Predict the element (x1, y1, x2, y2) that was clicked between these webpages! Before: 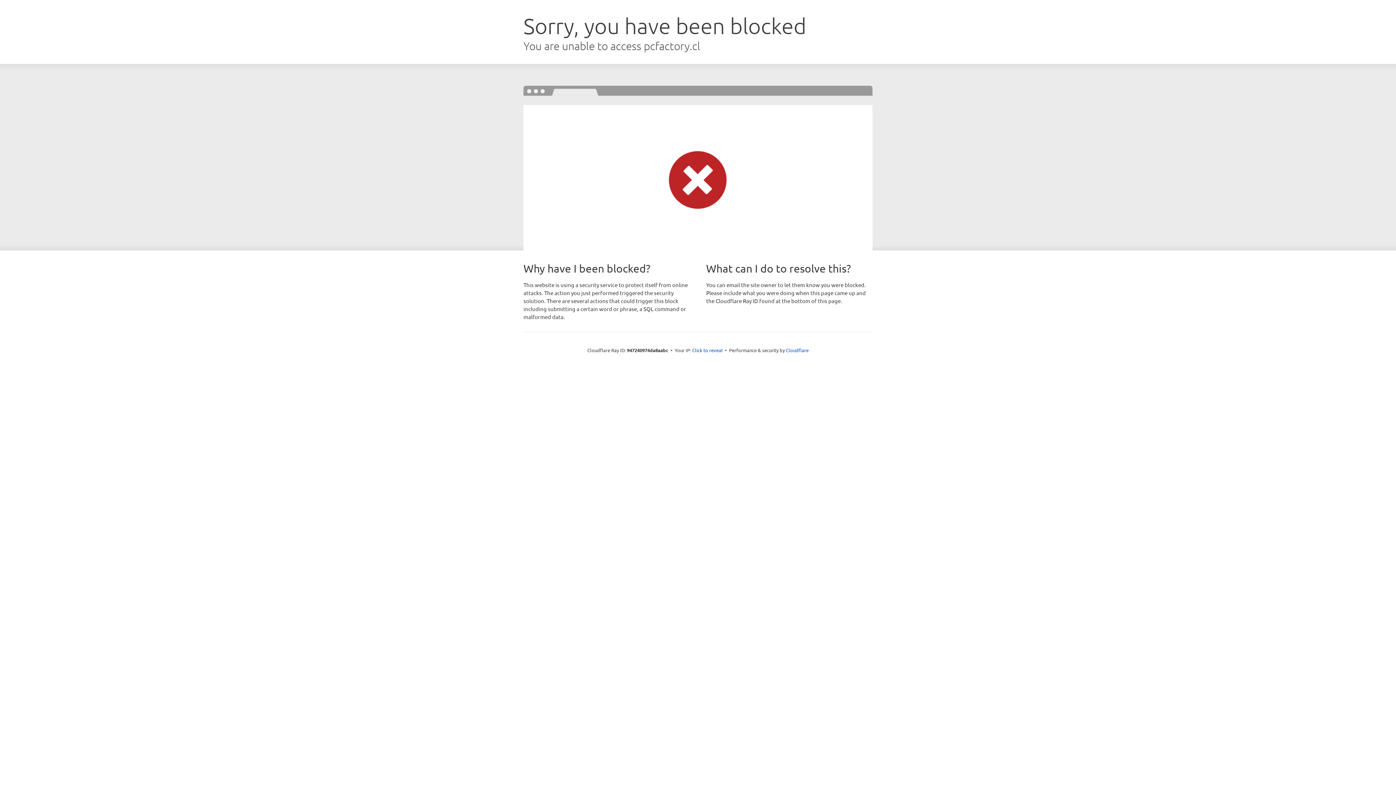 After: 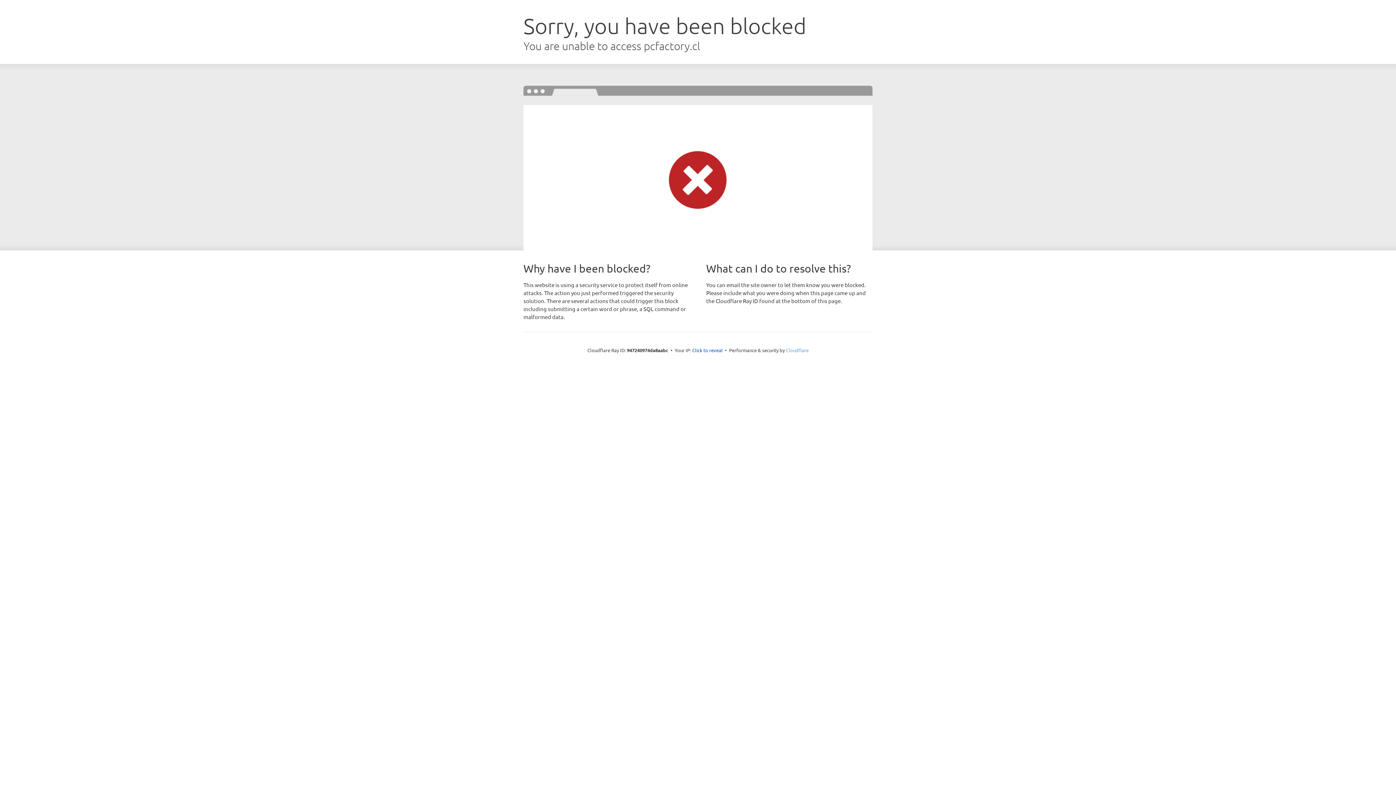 Action: bbox: (786, 347, 808, 353) label: Cloudflare